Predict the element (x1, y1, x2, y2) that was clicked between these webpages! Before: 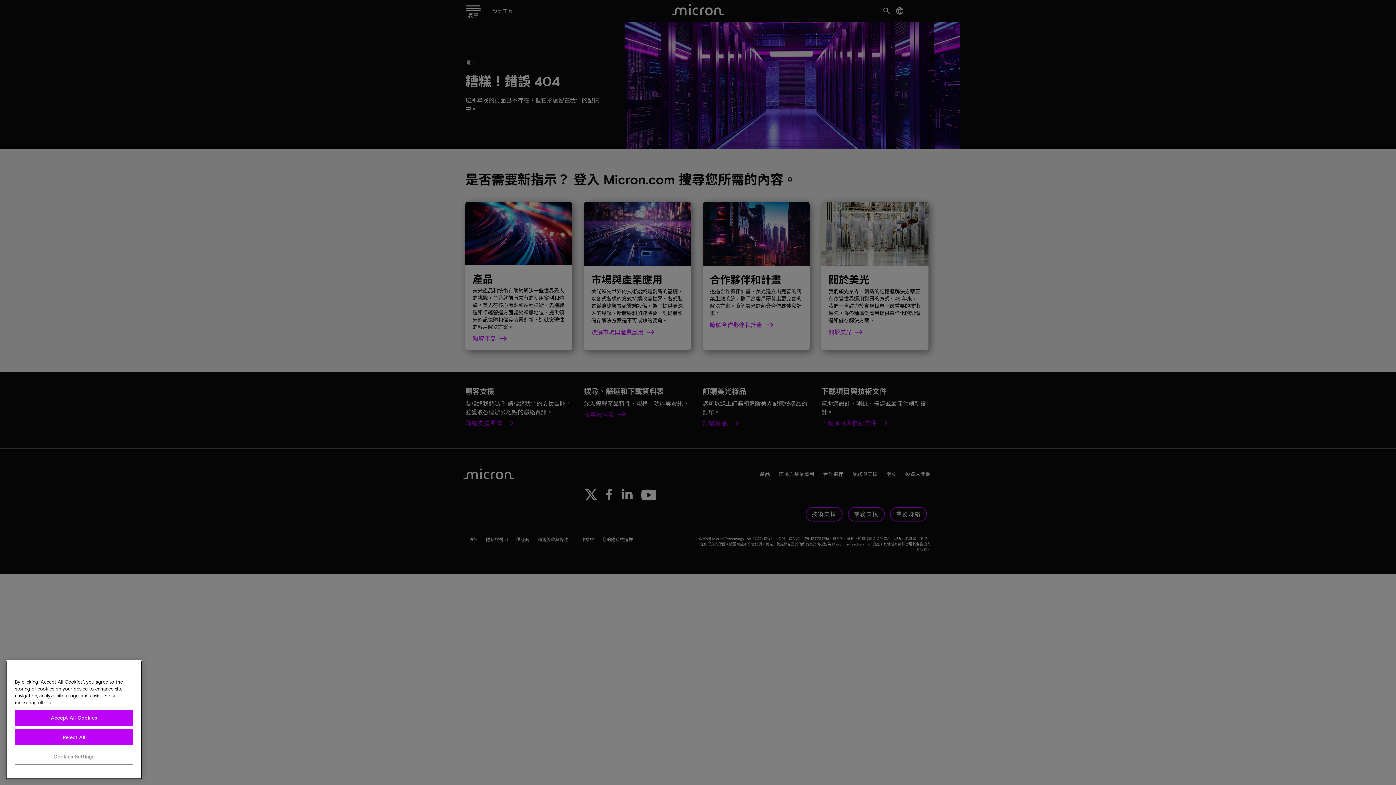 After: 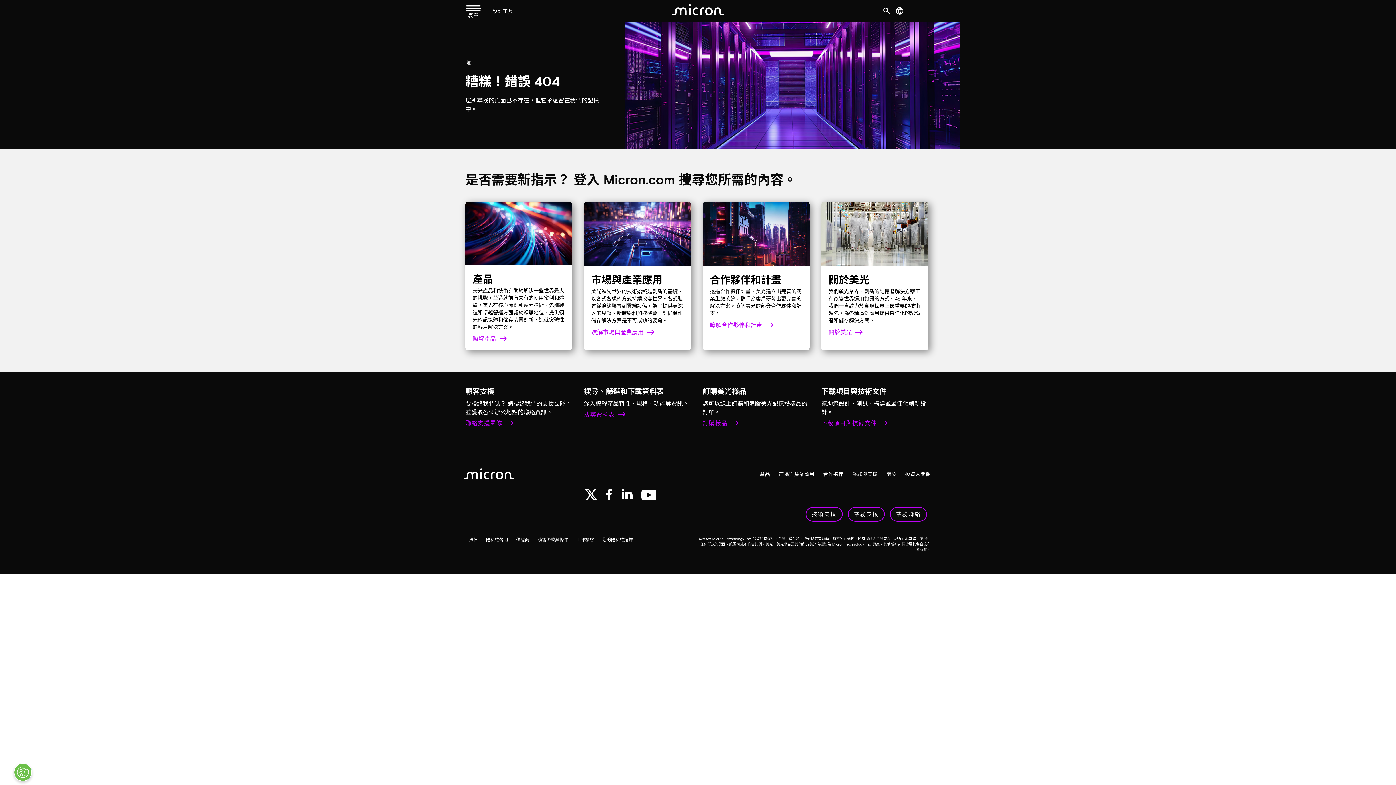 Action: bbox: (14, 750, 133, 766) label: Reject All